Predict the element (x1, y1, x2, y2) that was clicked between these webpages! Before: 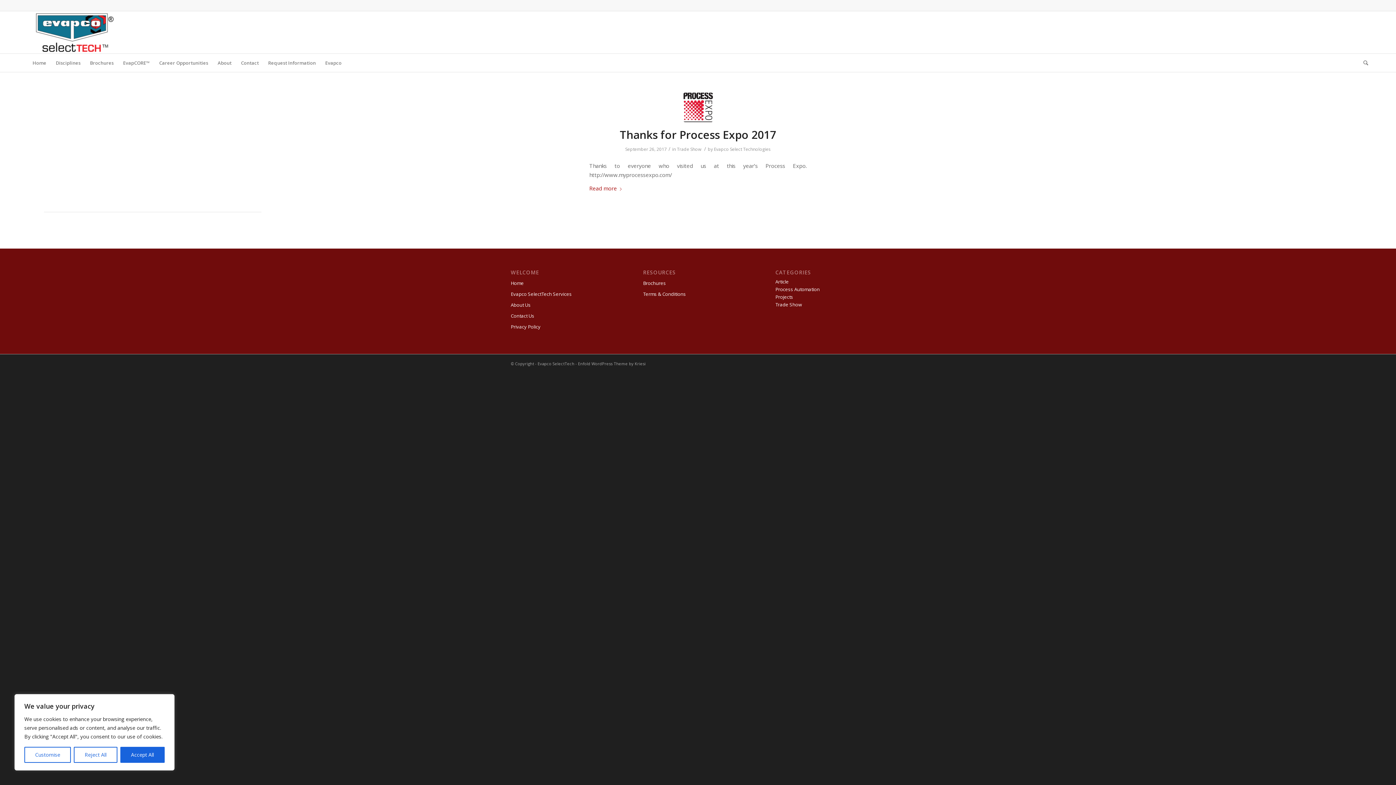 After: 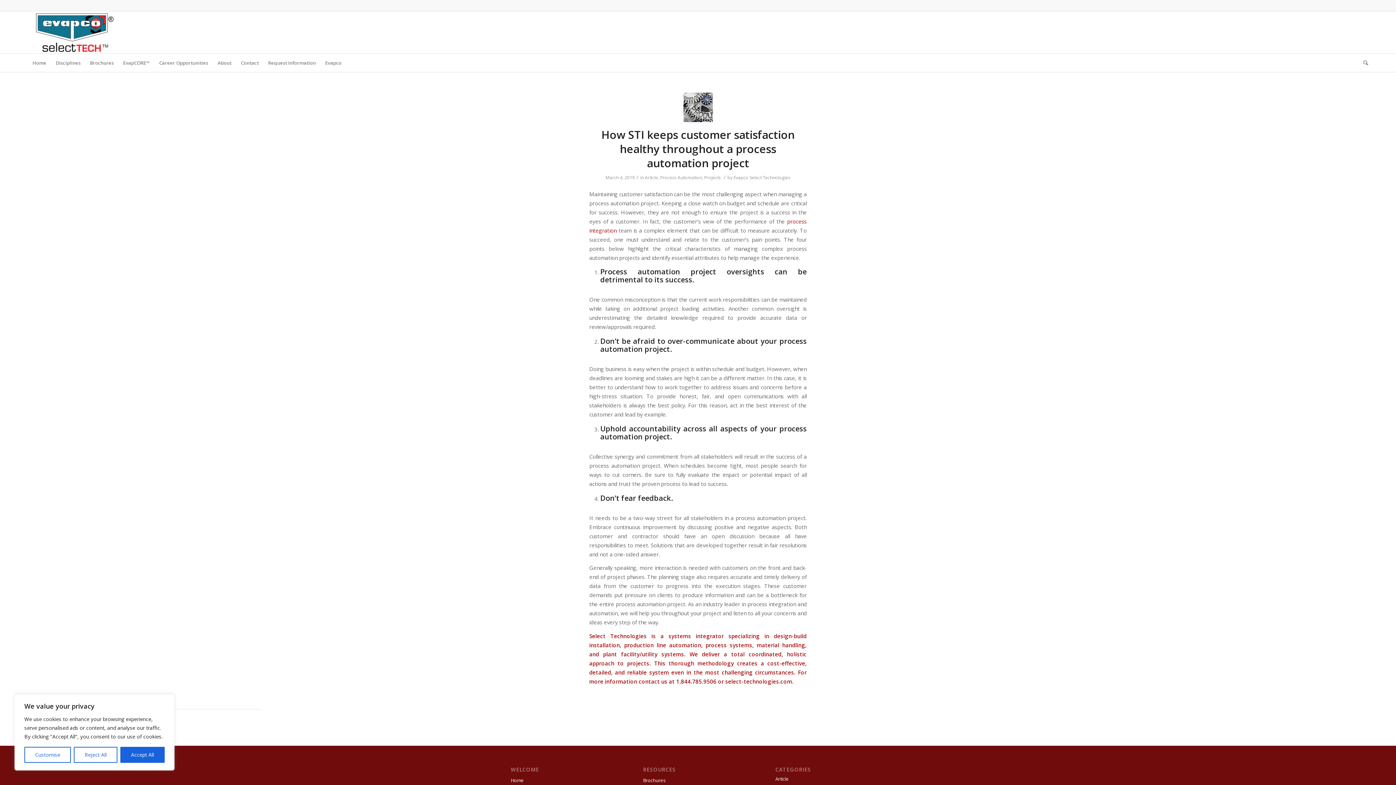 Action: label: Projects bbox: (775, 293, 793, 300)